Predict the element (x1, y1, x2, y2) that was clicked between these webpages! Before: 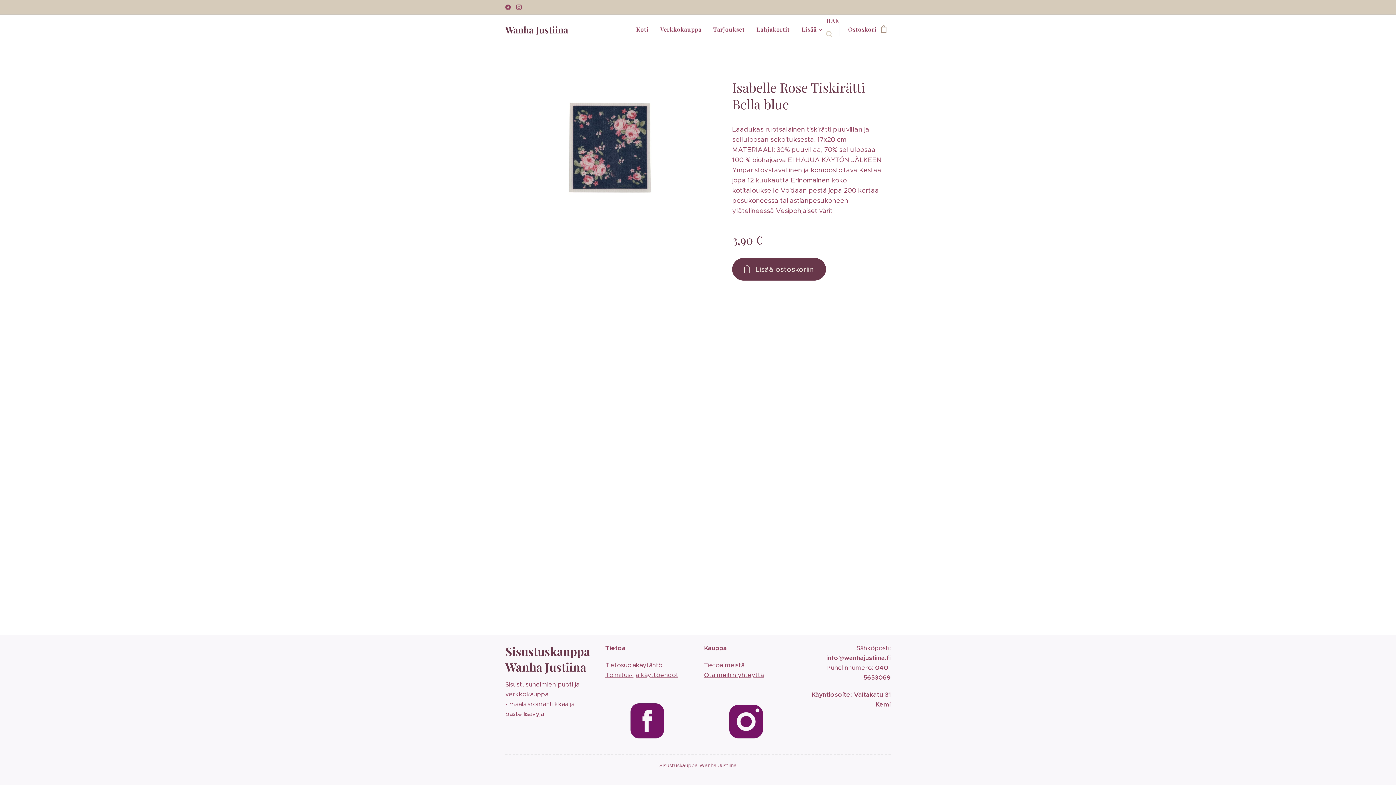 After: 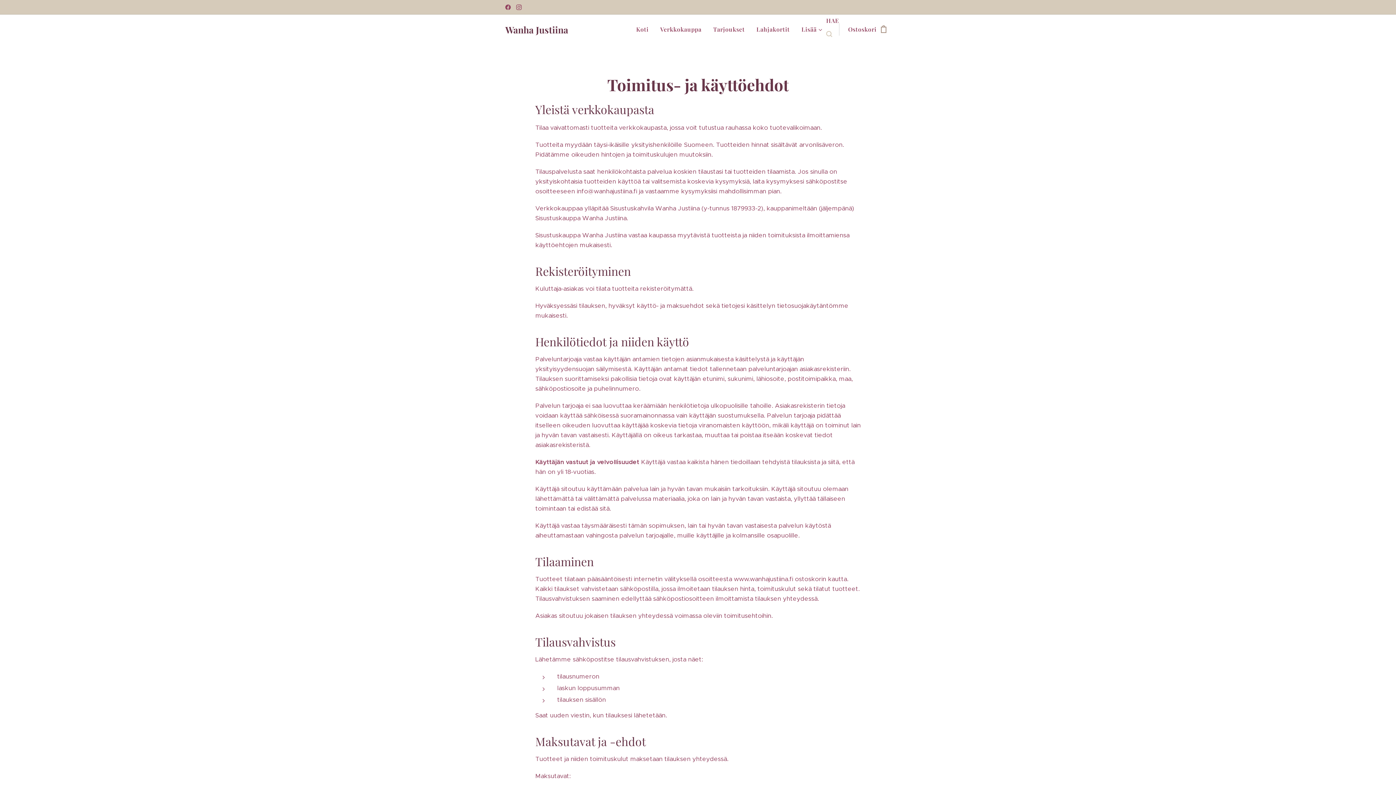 Action: bbox: (605, 671, 644, 679) label: Toimitus- ja k